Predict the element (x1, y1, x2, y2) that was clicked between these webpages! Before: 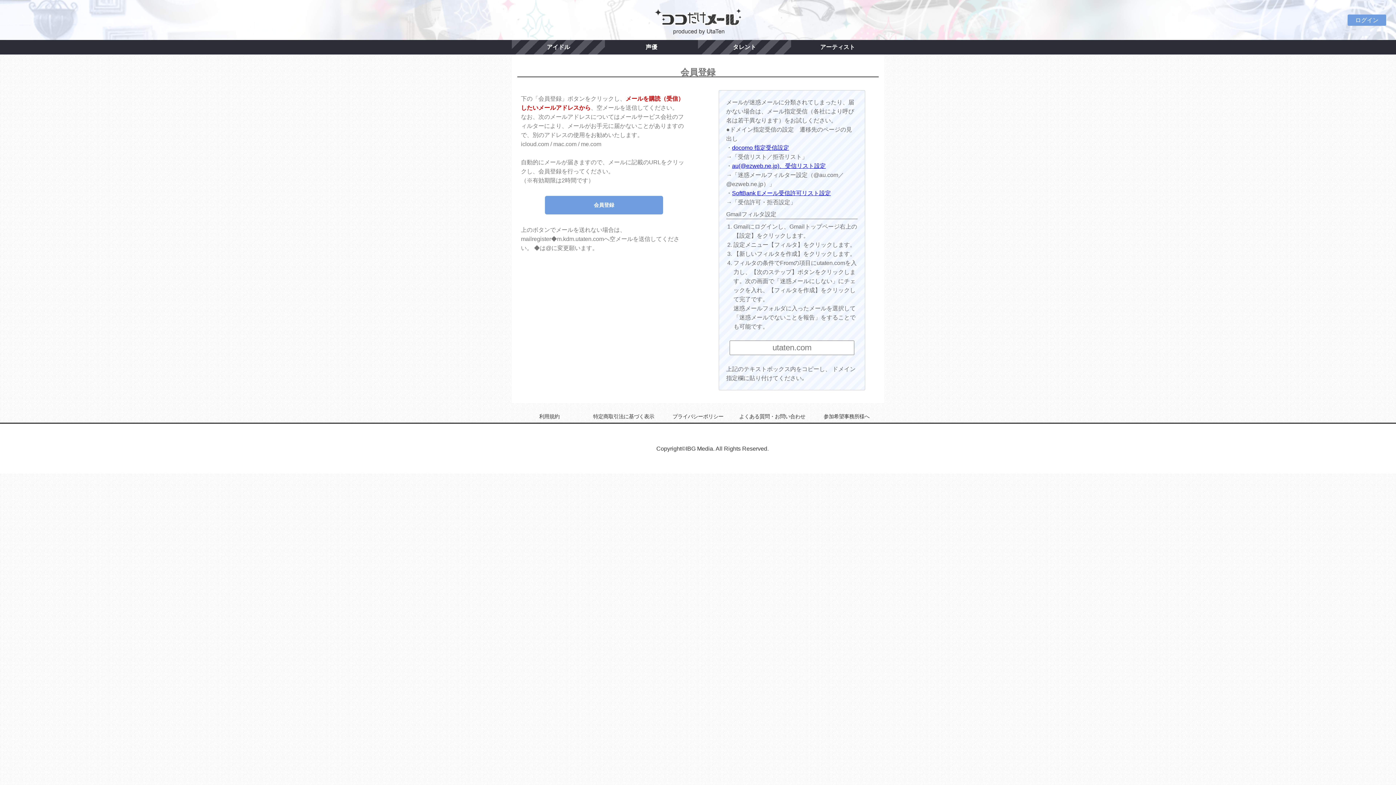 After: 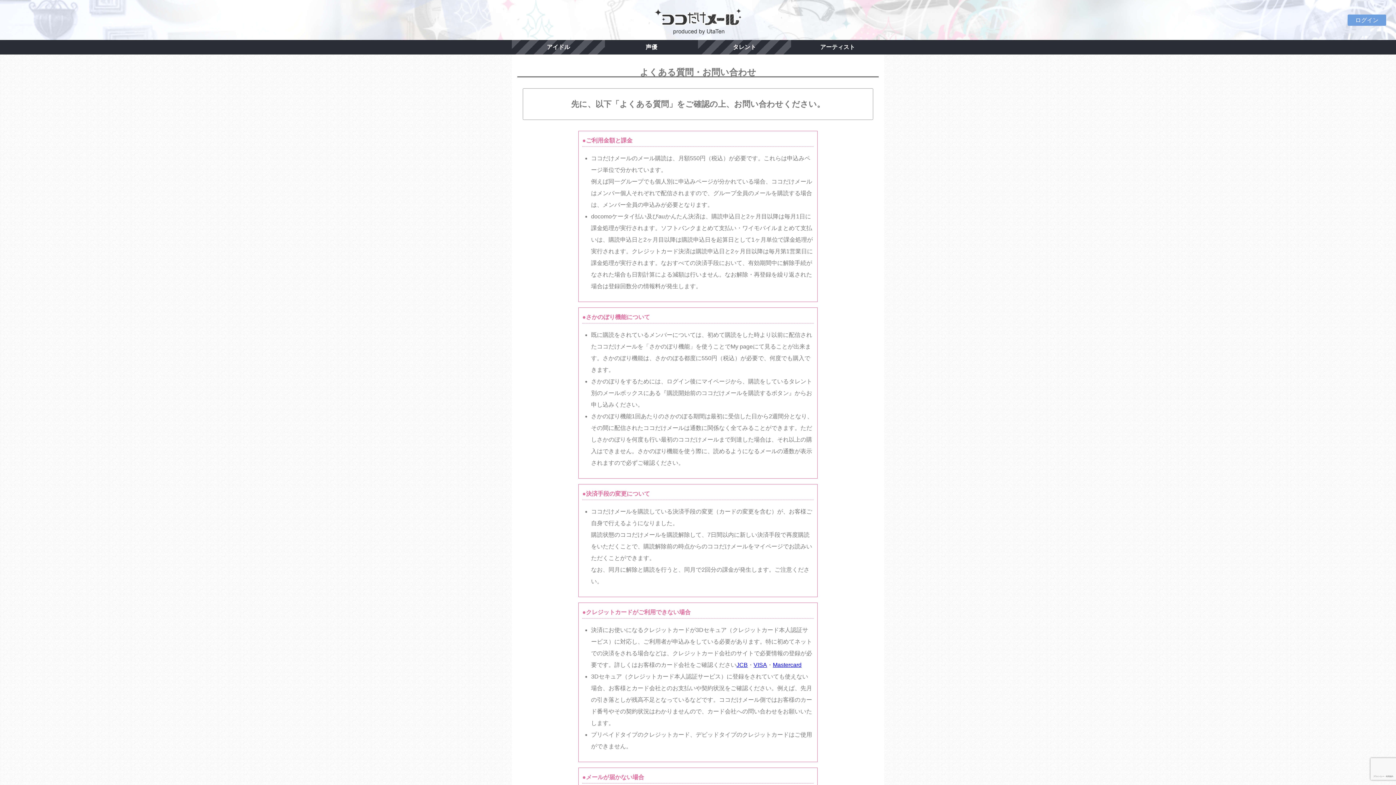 Action: bbox: (735, 411, 809, 421) label: よくある質問・お問い合わせ